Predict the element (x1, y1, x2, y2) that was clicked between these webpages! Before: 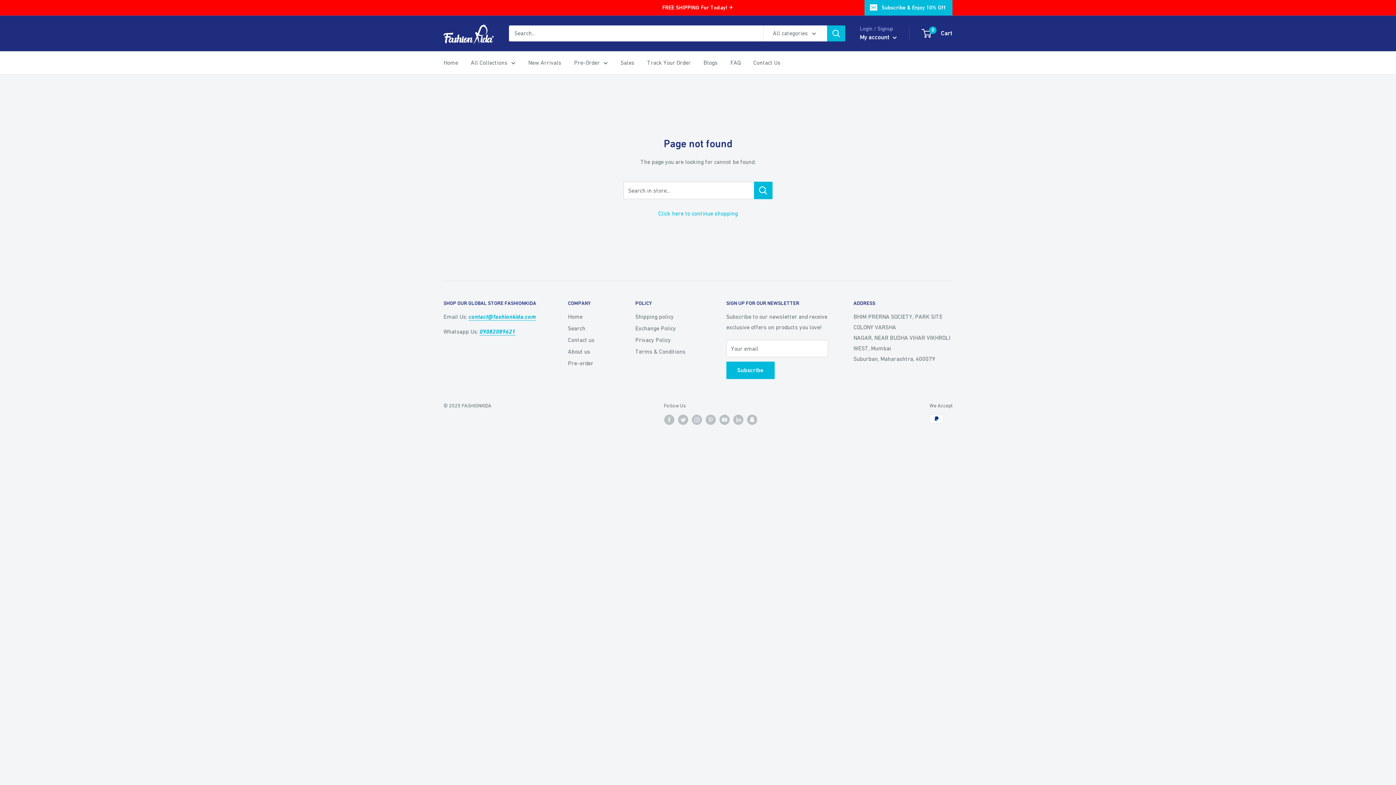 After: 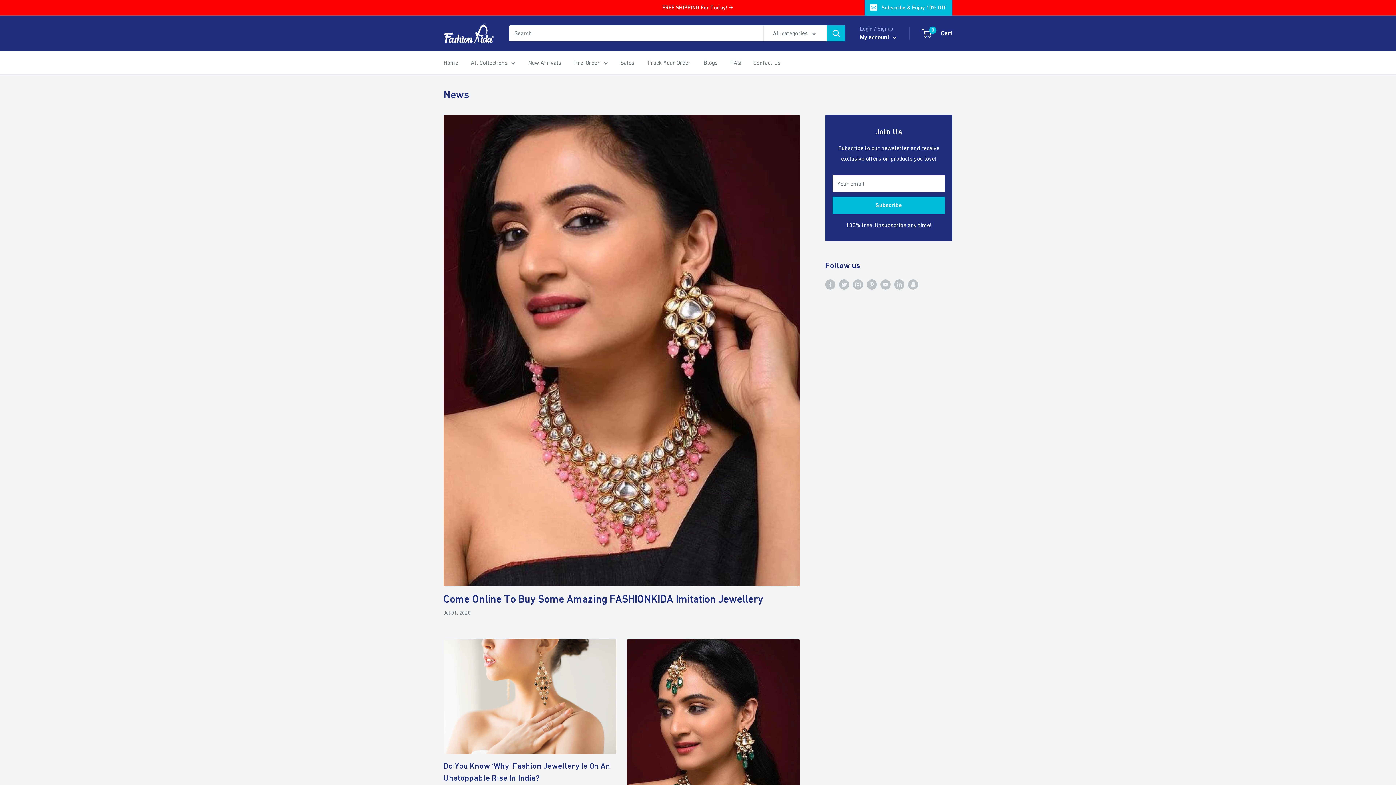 Action: bbox: (703, 57, 717, 67) label: Blogs